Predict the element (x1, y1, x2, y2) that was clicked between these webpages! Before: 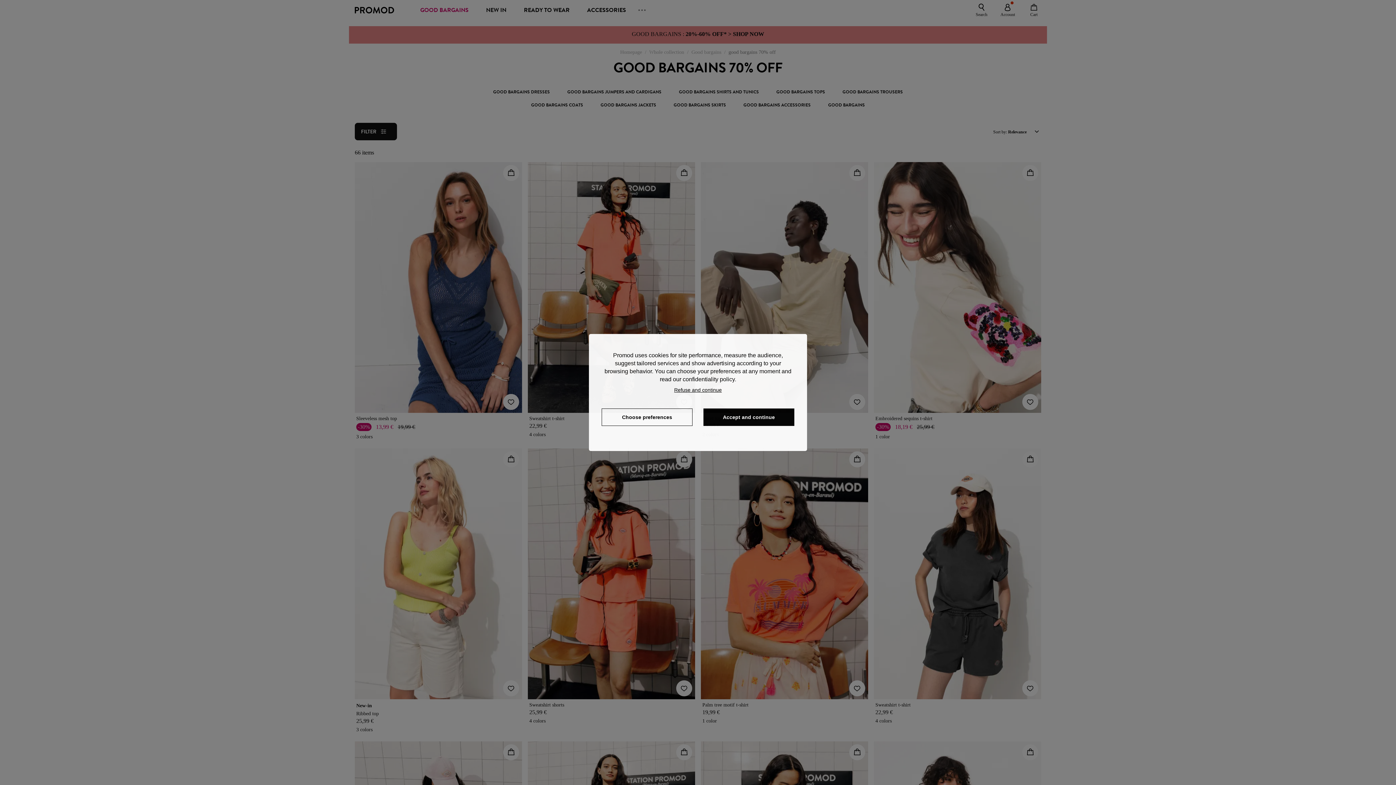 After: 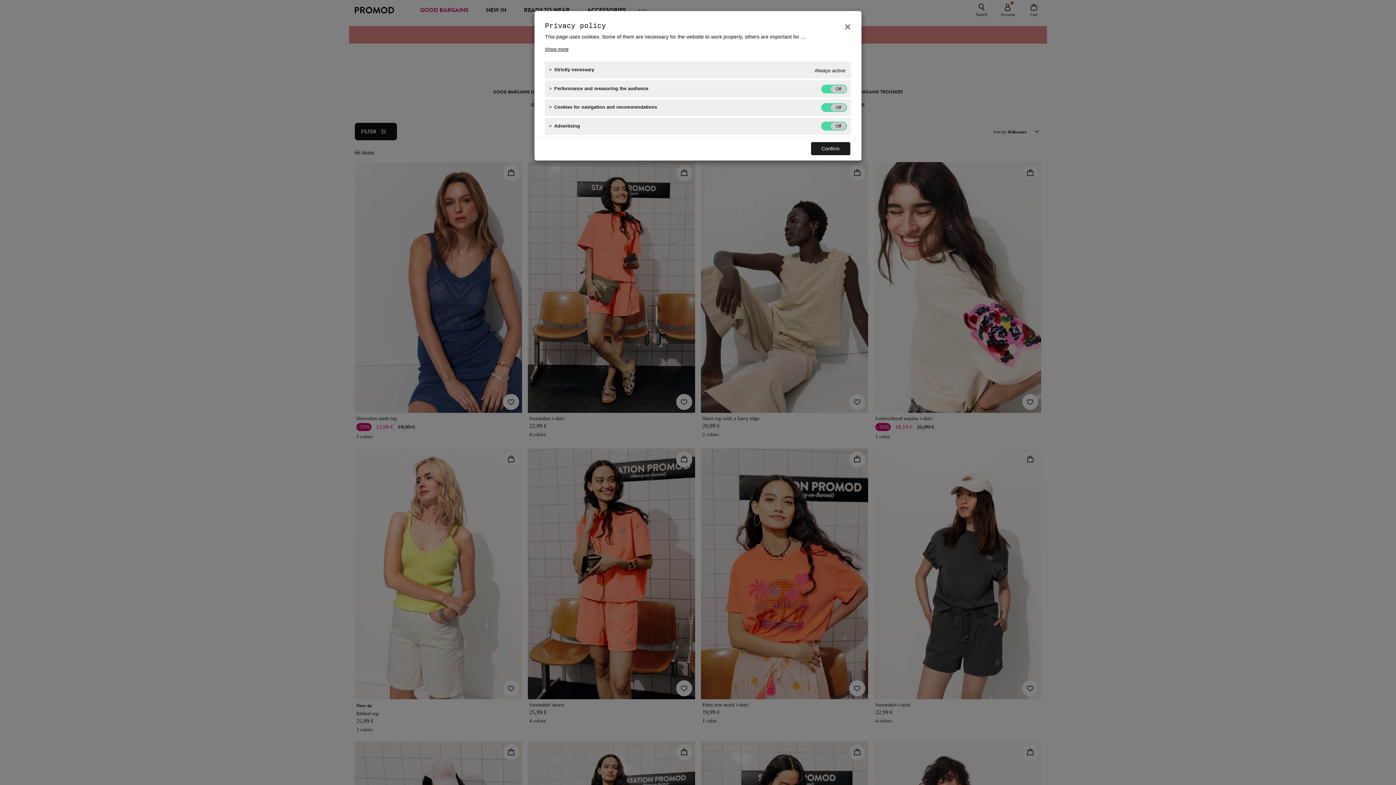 Action: label: Choose preferences bbox: (601, 408, 692, 426)